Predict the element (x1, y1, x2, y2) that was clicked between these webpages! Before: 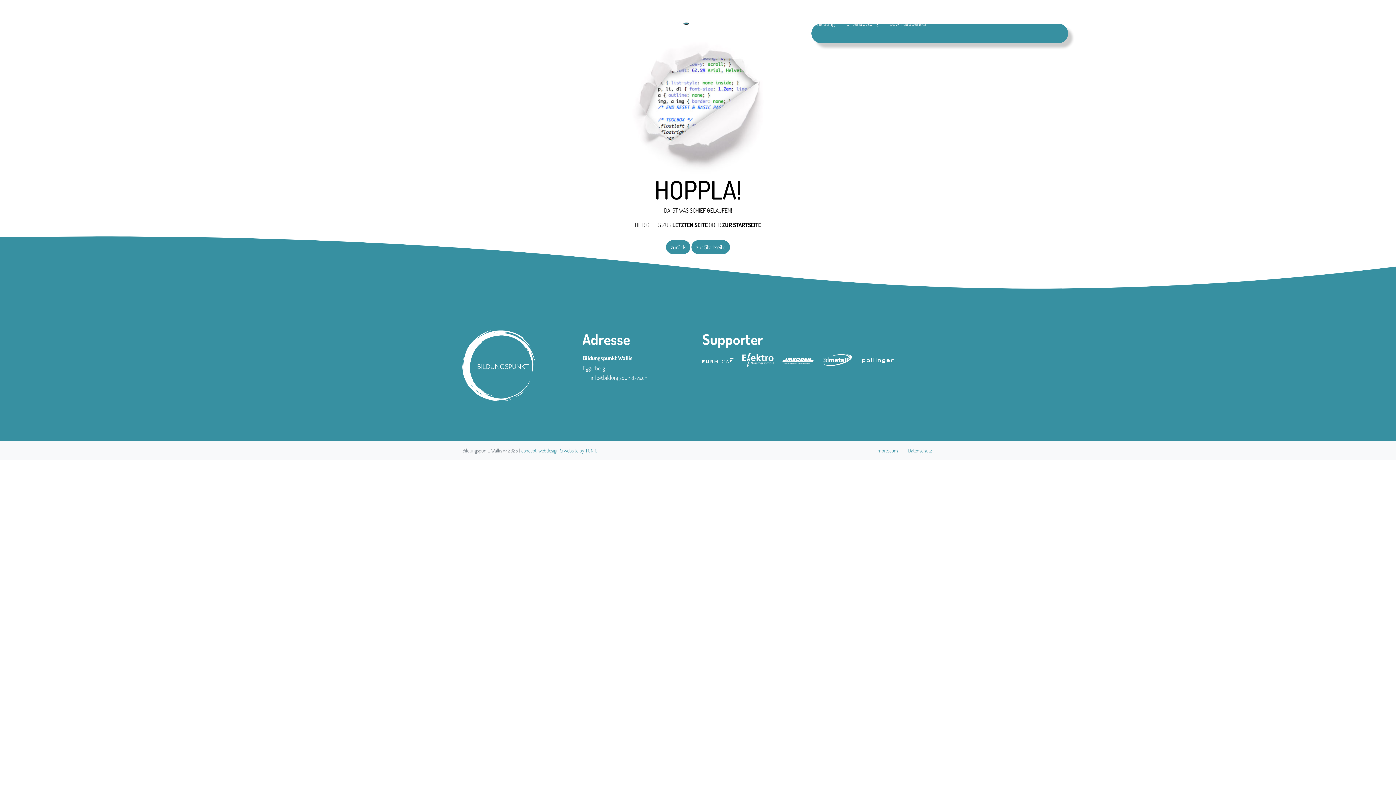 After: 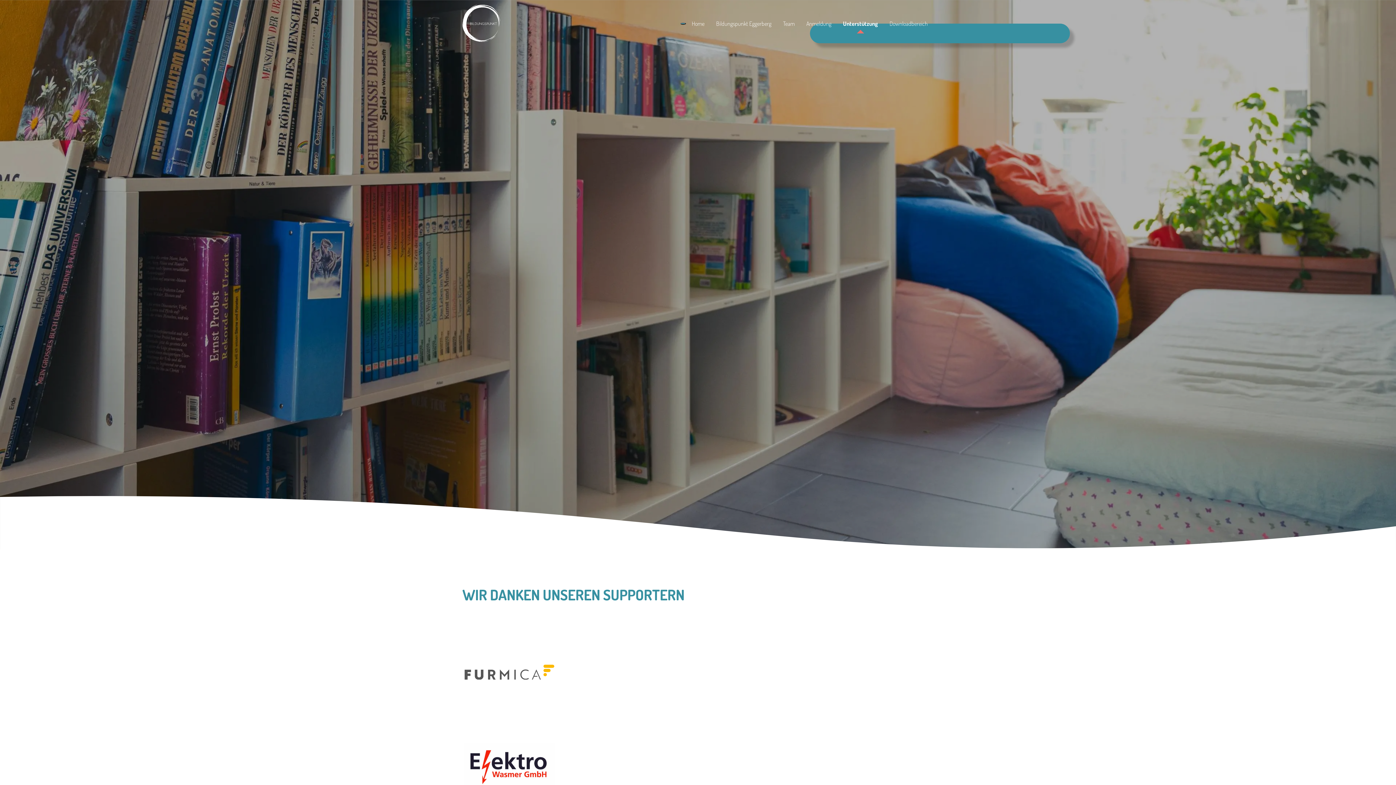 Action: bbox: (840, 13, 884, 33) label: Unterstützung